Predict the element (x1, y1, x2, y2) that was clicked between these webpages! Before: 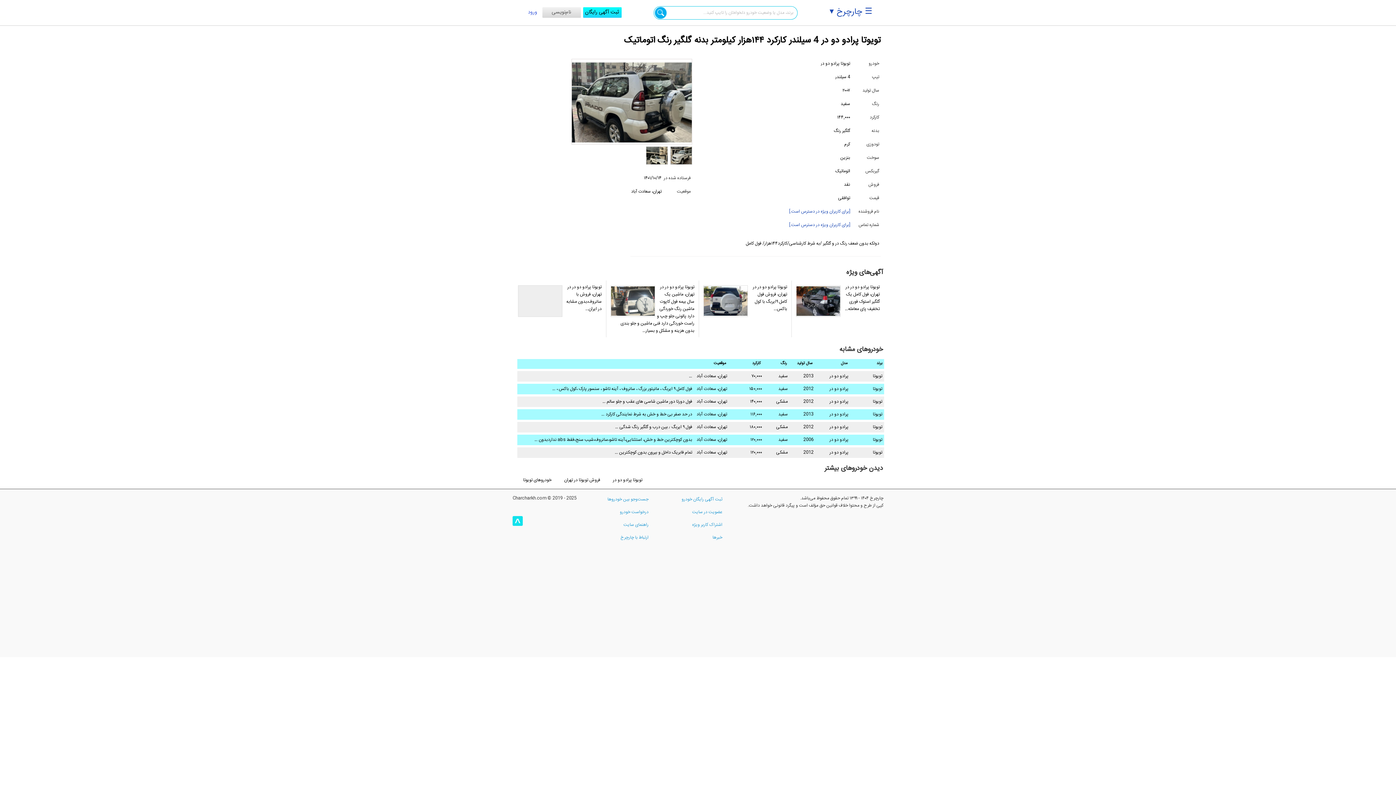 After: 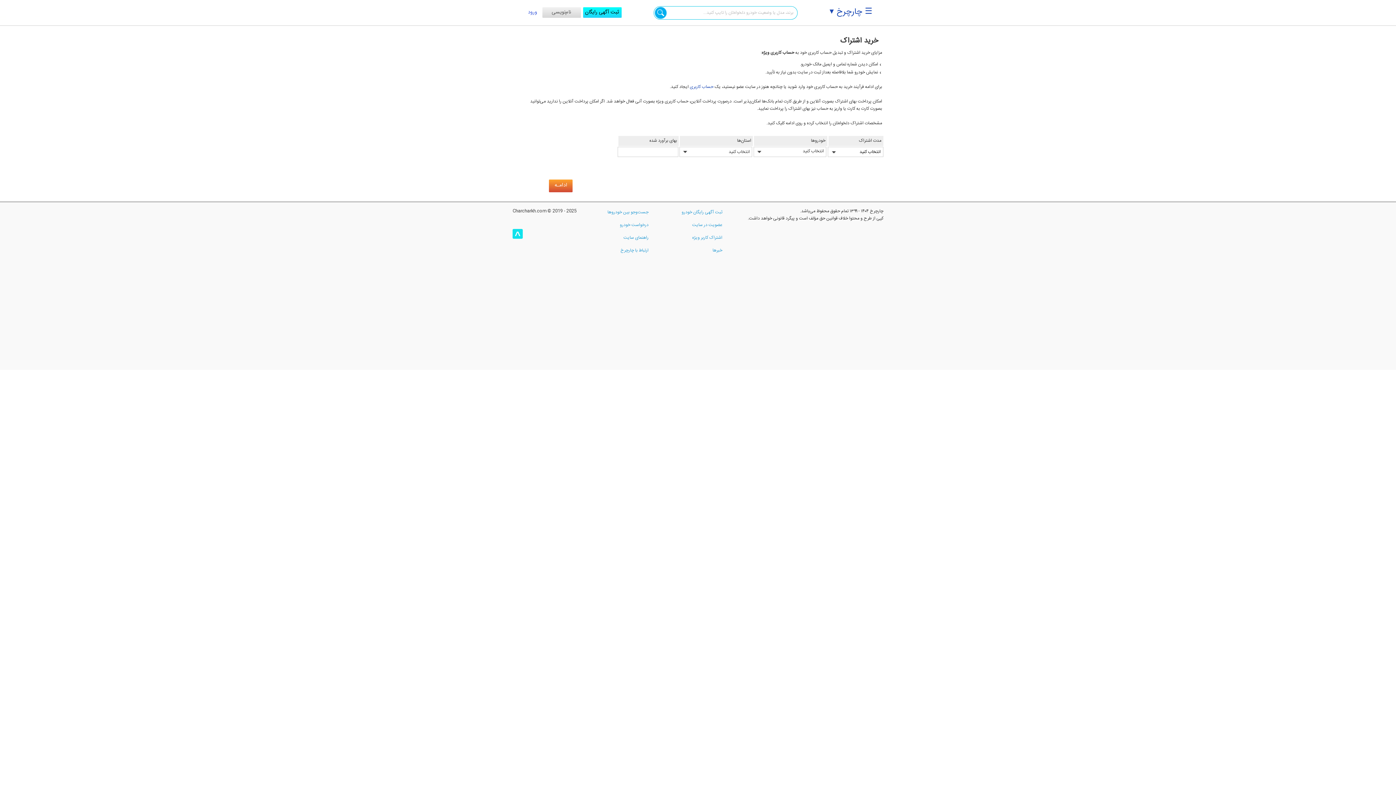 Action: label: اشتراک کاربر ویژه bbox: (692, 521, 722, 528)